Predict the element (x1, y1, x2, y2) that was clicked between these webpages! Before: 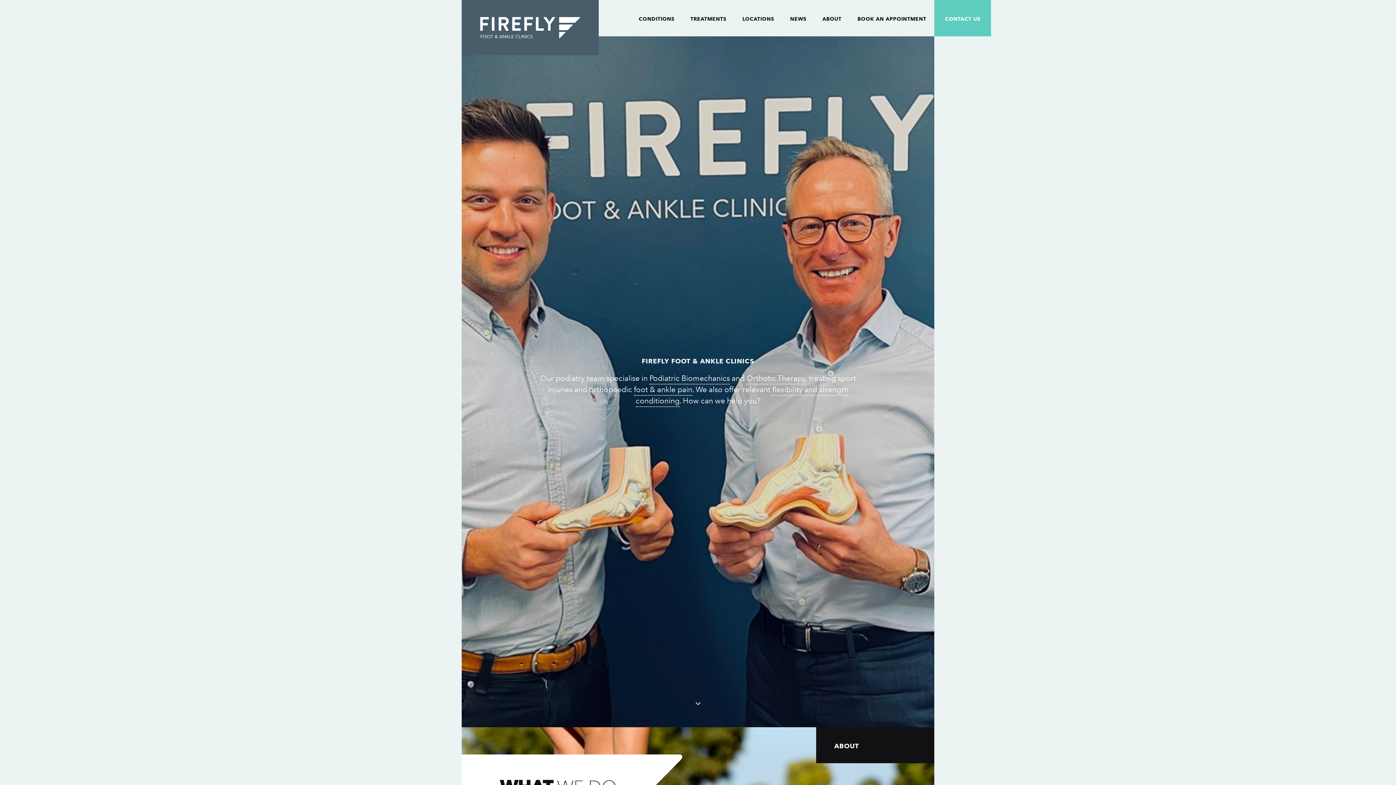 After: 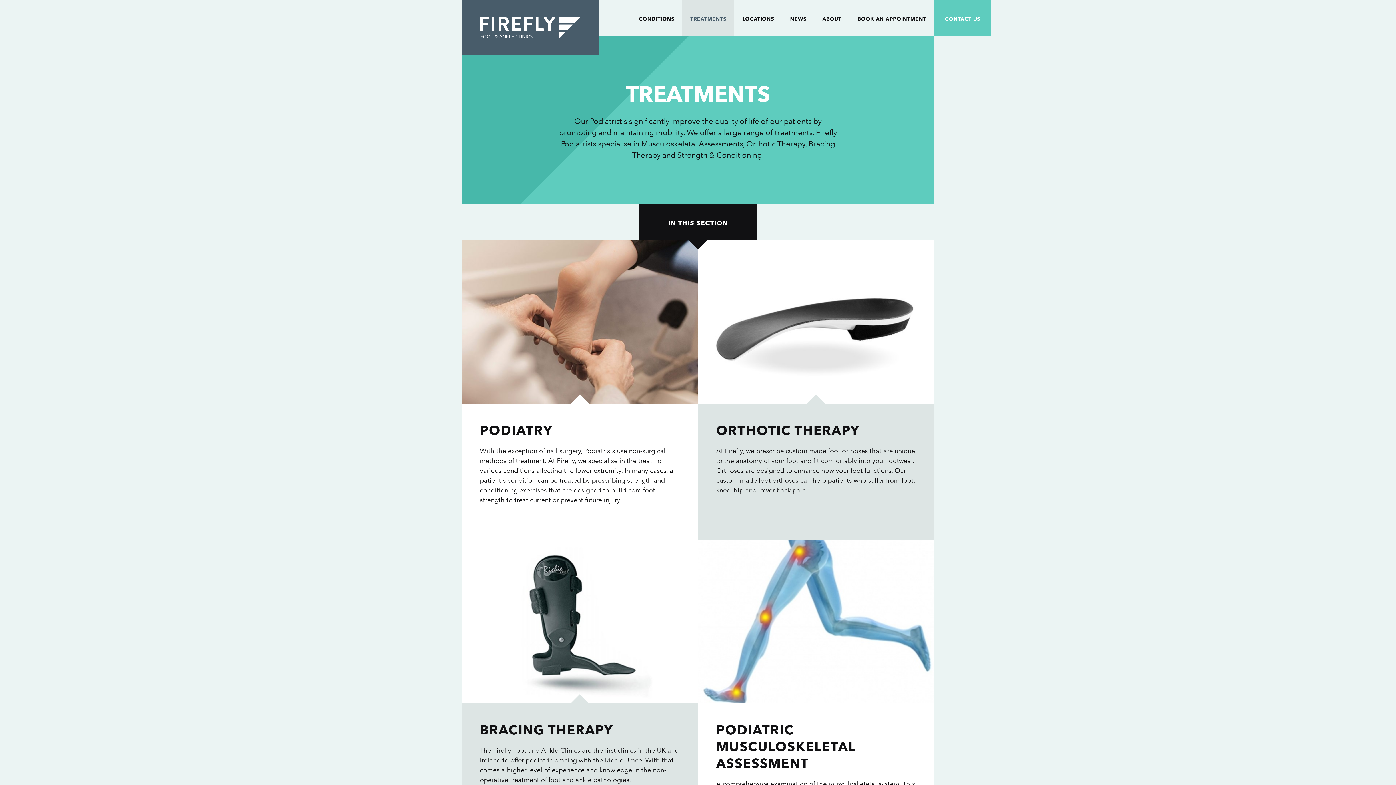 Action: bbox: (682, 0, 734, 36) label: TREATMENTS